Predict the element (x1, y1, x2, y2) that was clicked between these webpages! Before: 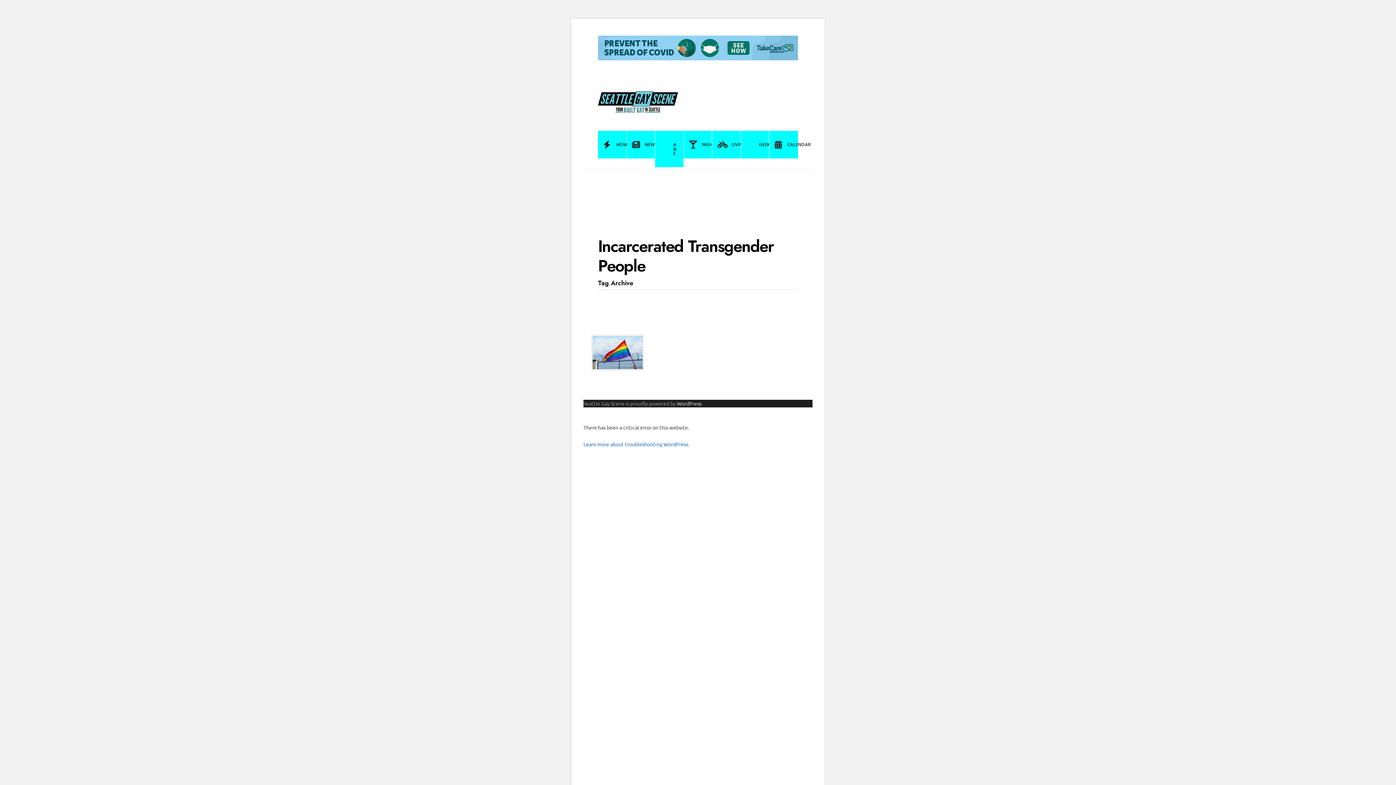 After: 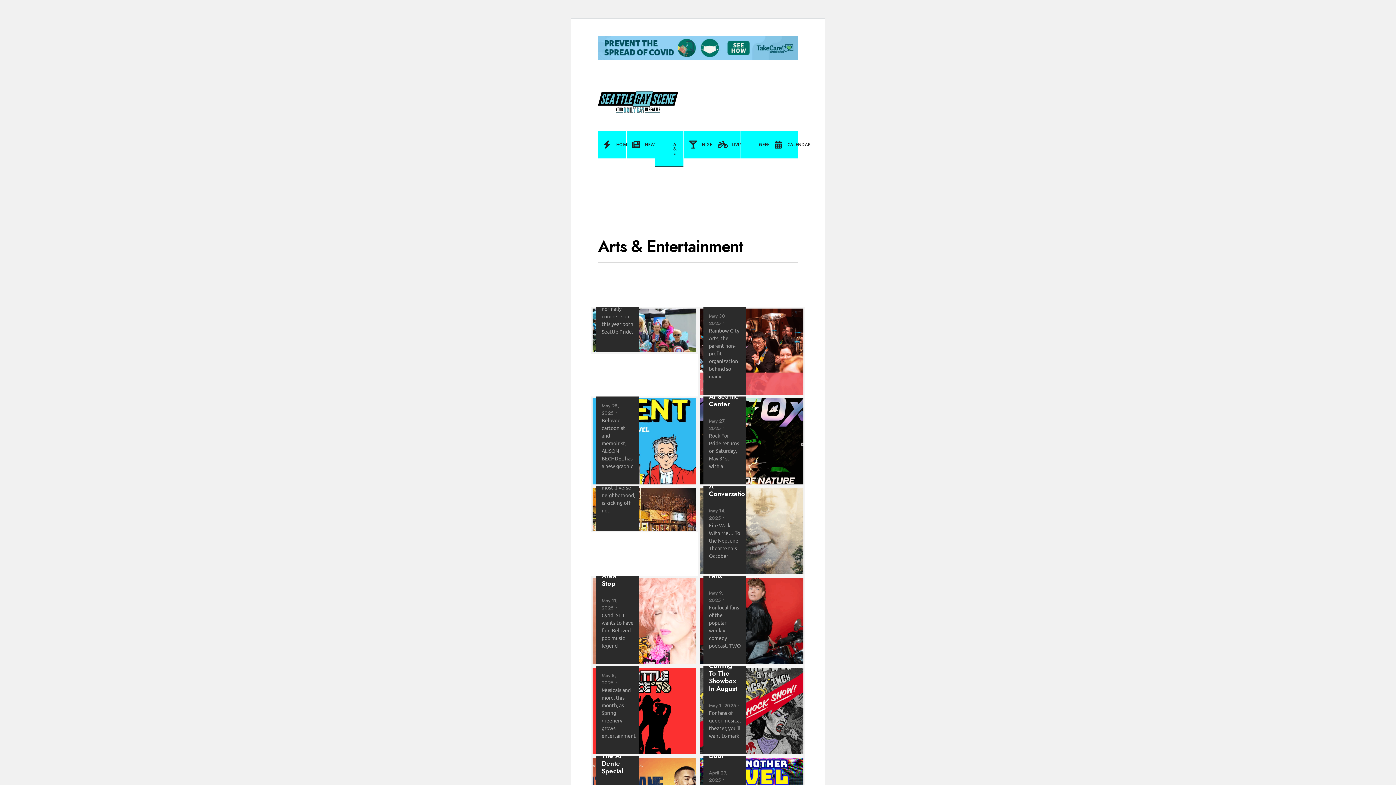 Action: label: A & E bbox: (655, 130, 683, 167)